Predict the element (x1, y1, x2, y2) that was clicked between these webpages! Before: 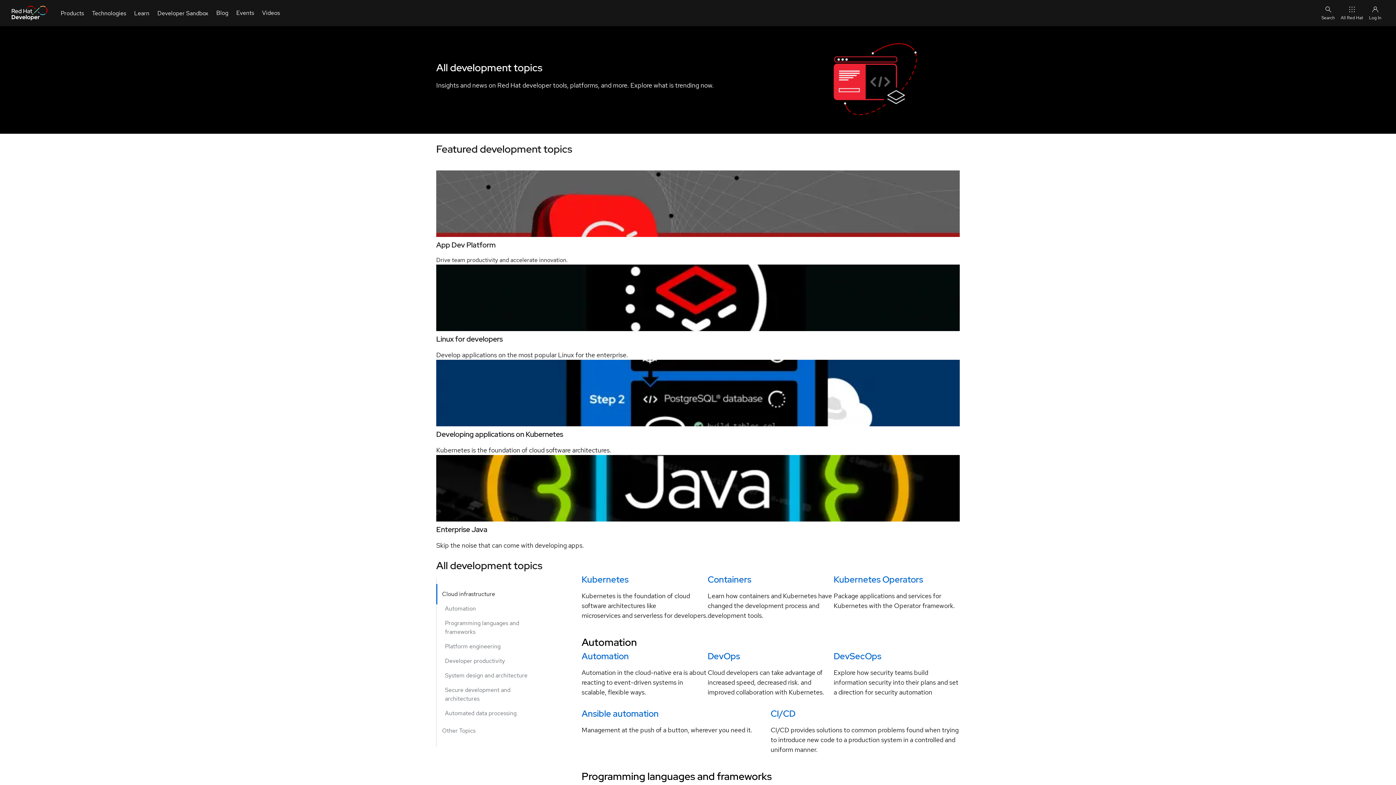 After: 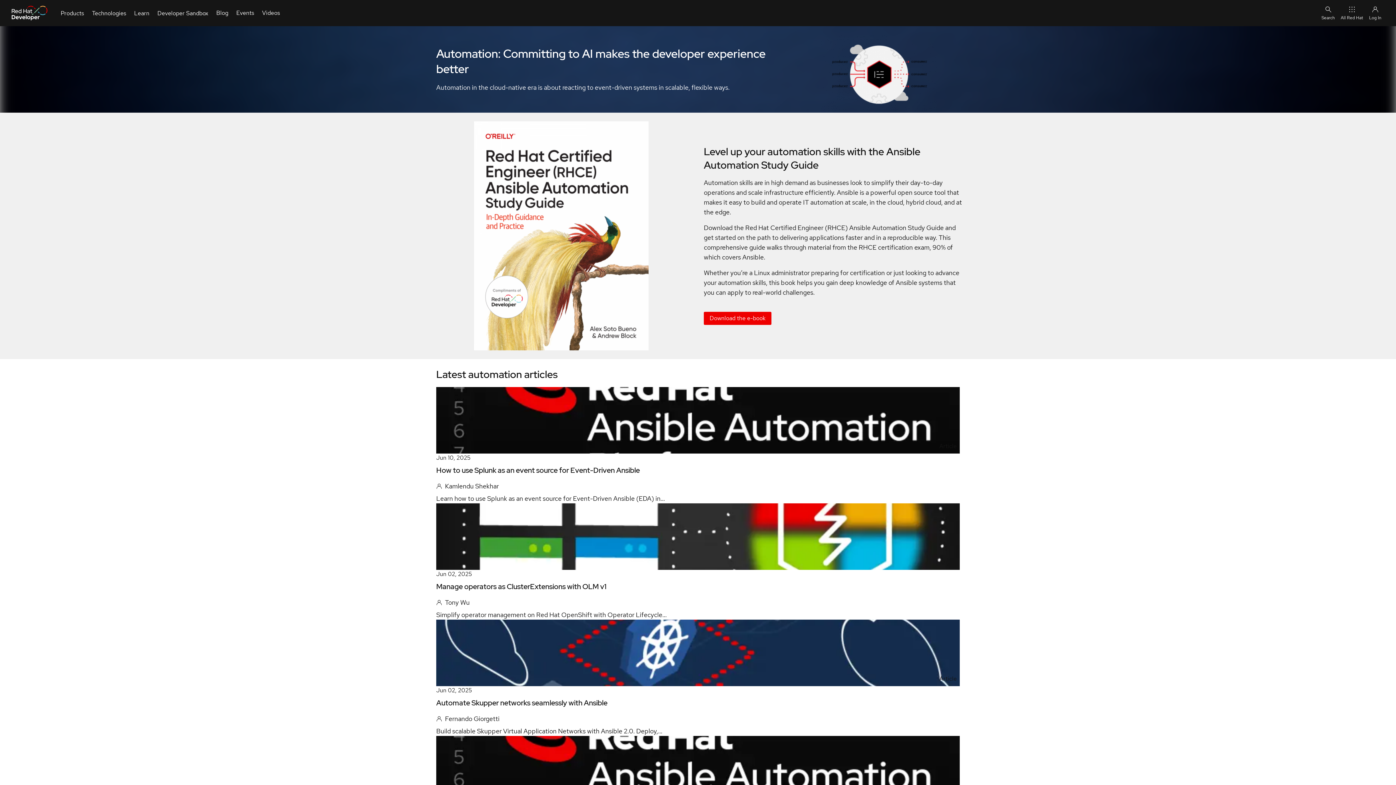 Action: bbox: (581, 651, 629, 662) label: Automation